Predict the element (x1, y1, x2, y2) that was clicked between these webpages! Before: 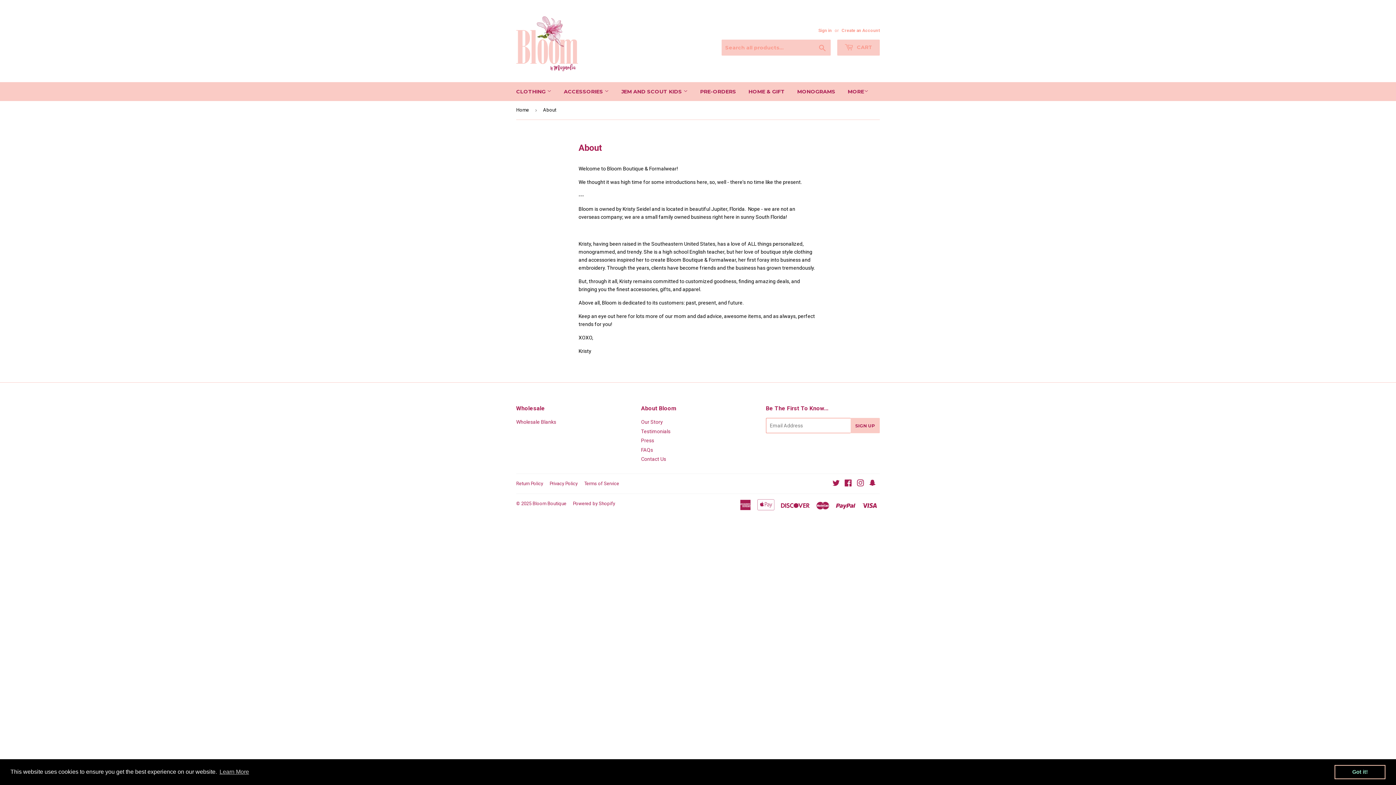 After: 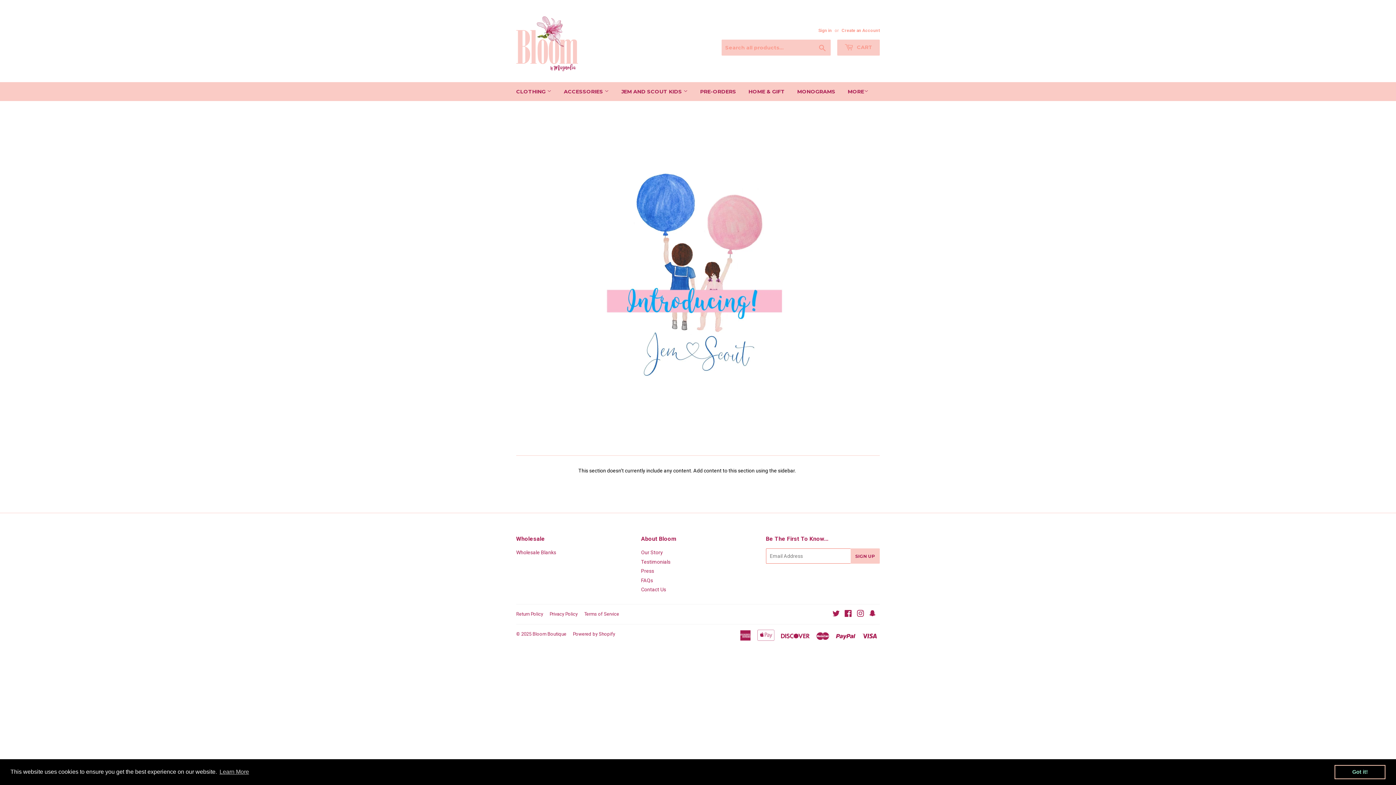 Action: bbox: (641, 437, 654, 443) label: Press